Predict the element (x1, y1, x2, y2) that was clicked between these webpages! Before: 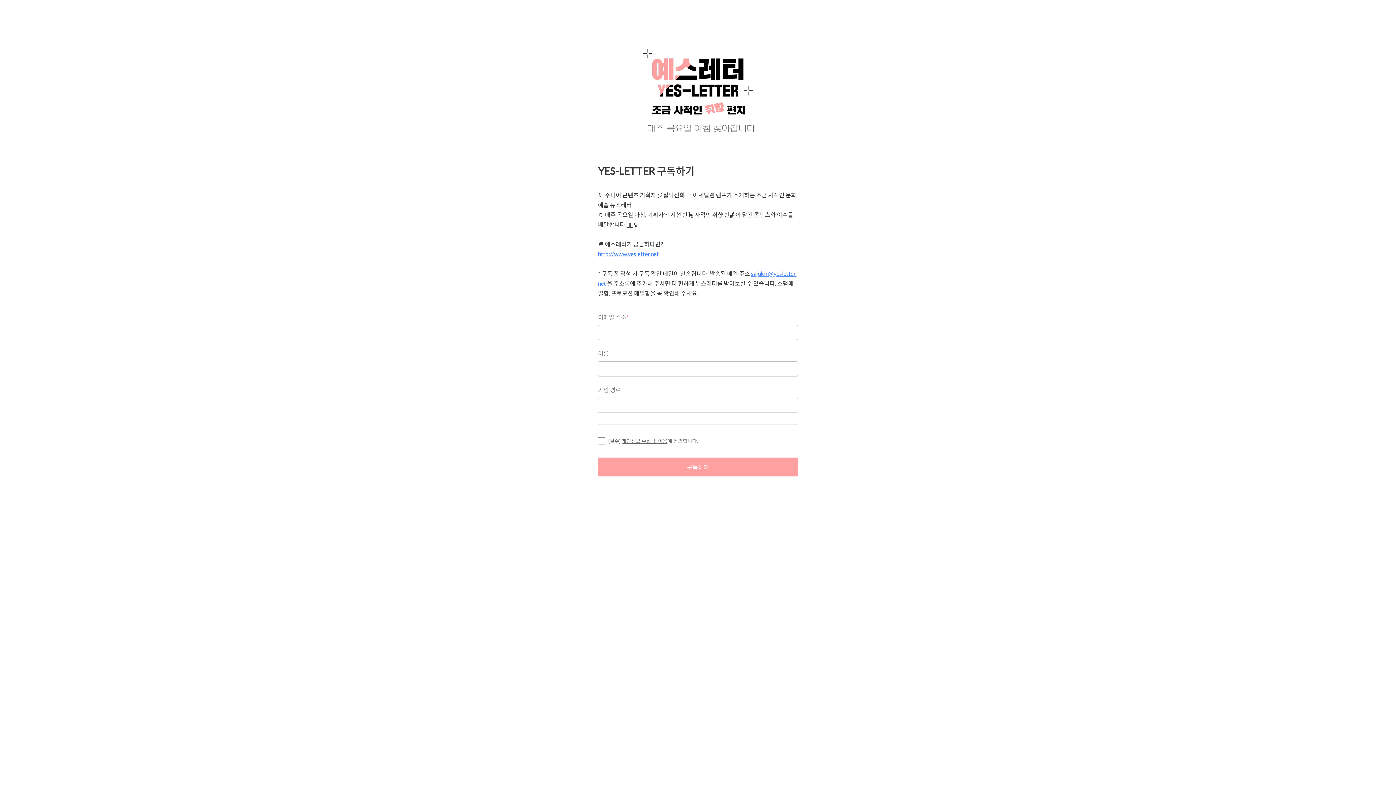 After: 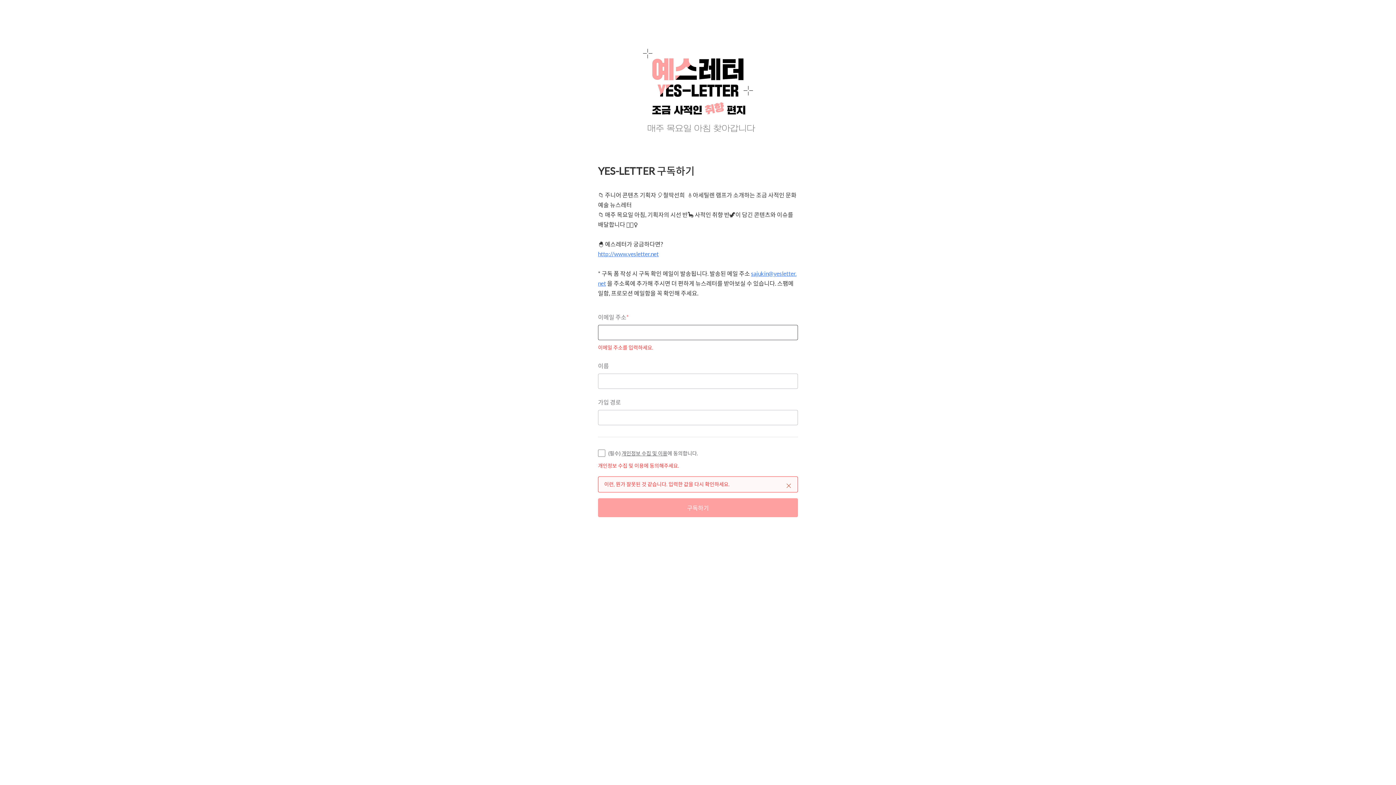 Action: bbox: (598, 457, 798, 476) label: 구독하기